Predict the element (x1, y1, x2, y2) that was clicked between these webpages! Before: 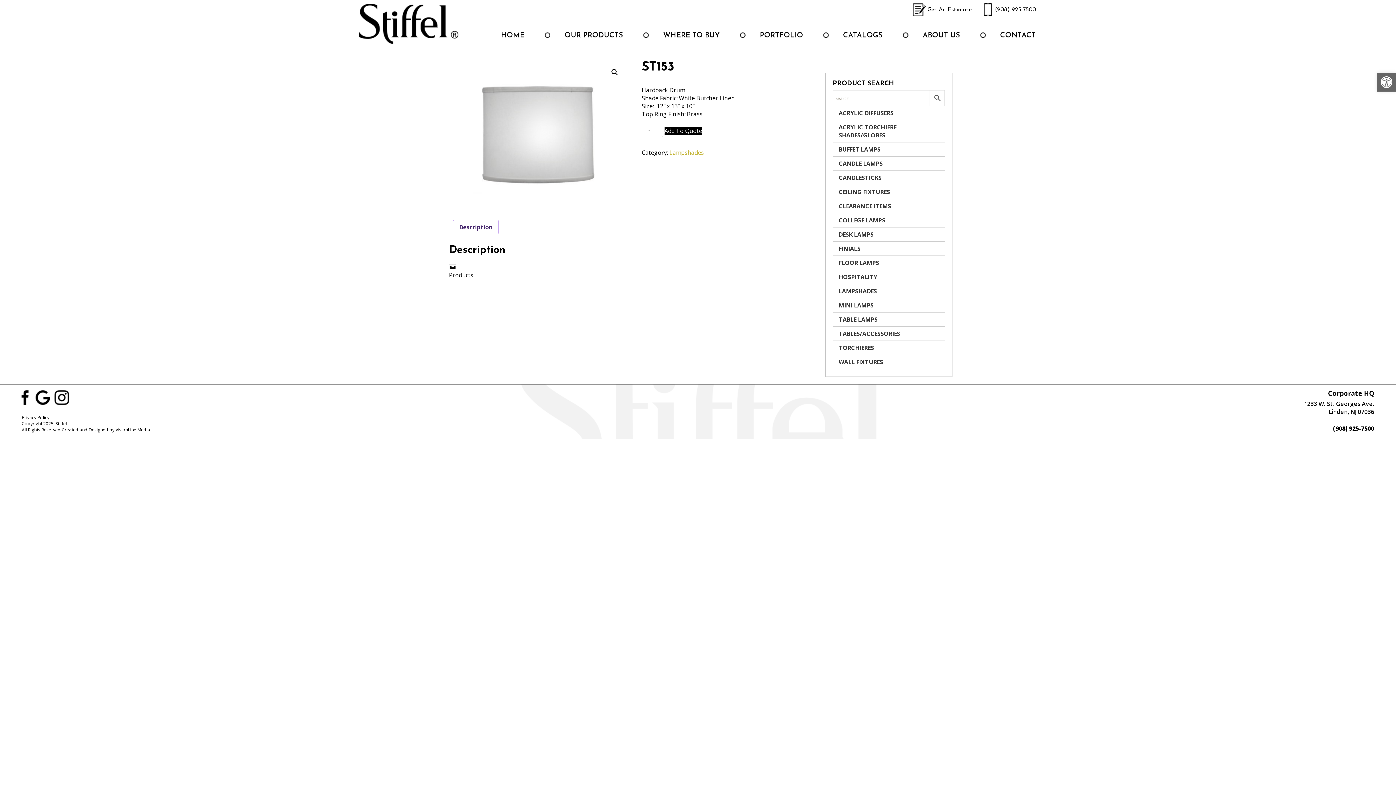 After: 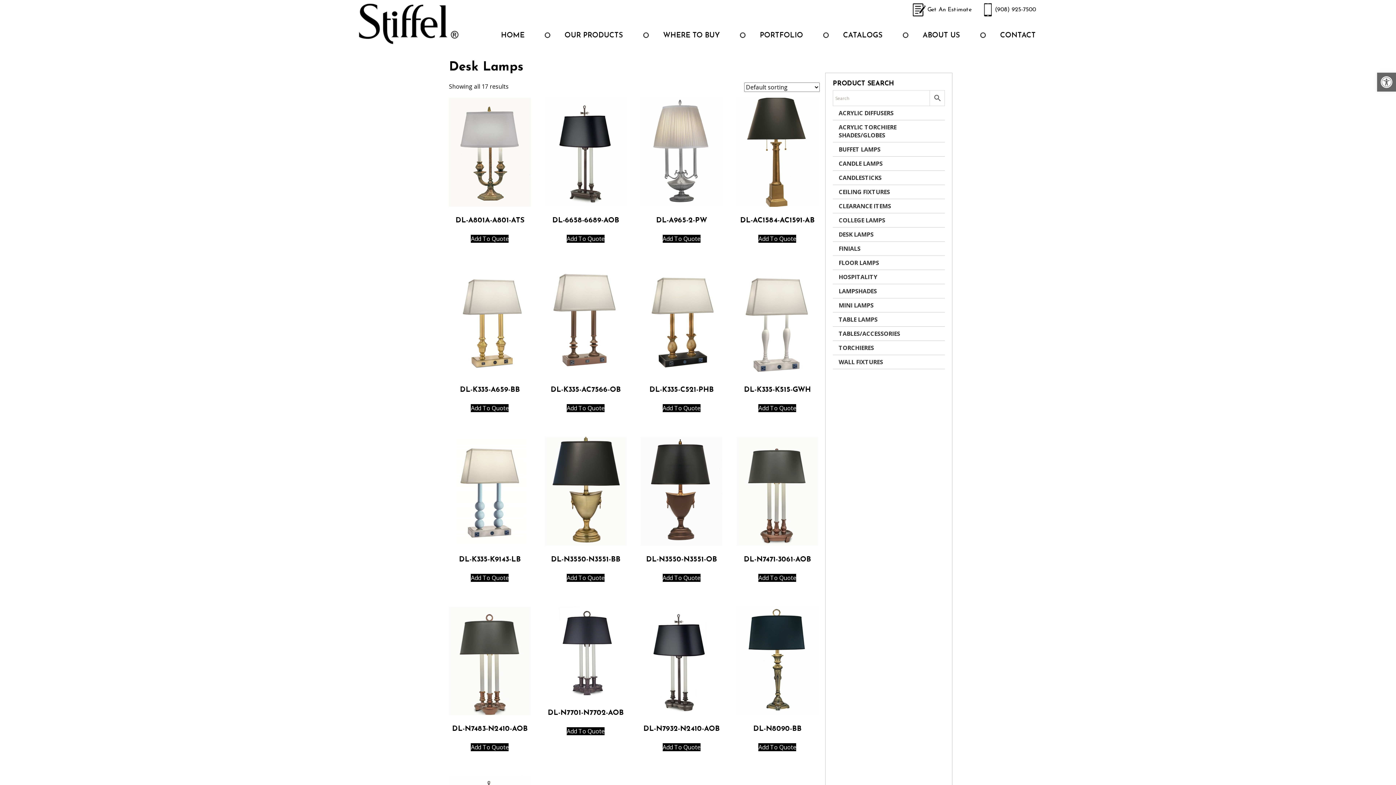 Action: bbox: (833, 227, 945, 241) label: DESK LAMPS